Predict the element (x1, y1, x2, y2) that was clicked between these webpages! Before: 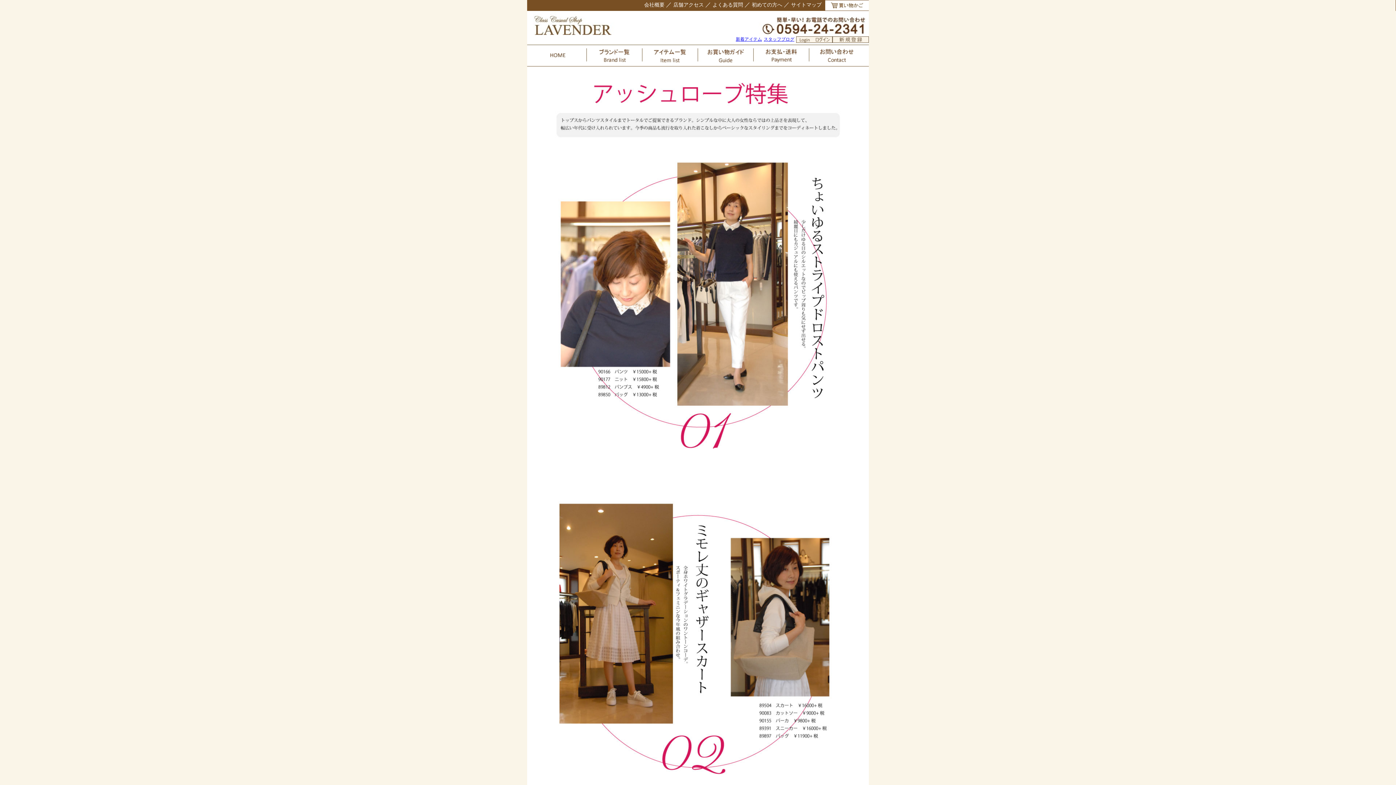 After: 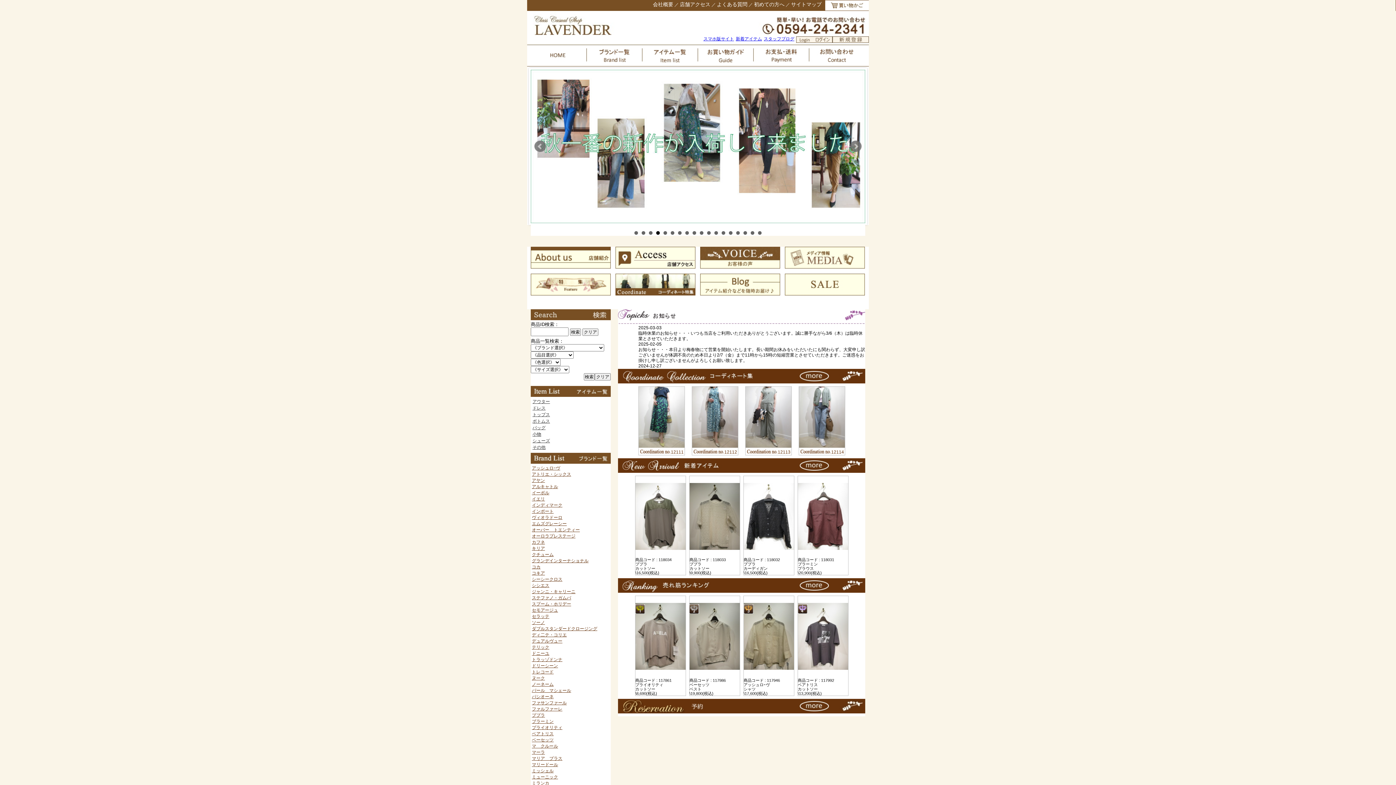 Action: bbox: (527, 61, 586, 67)